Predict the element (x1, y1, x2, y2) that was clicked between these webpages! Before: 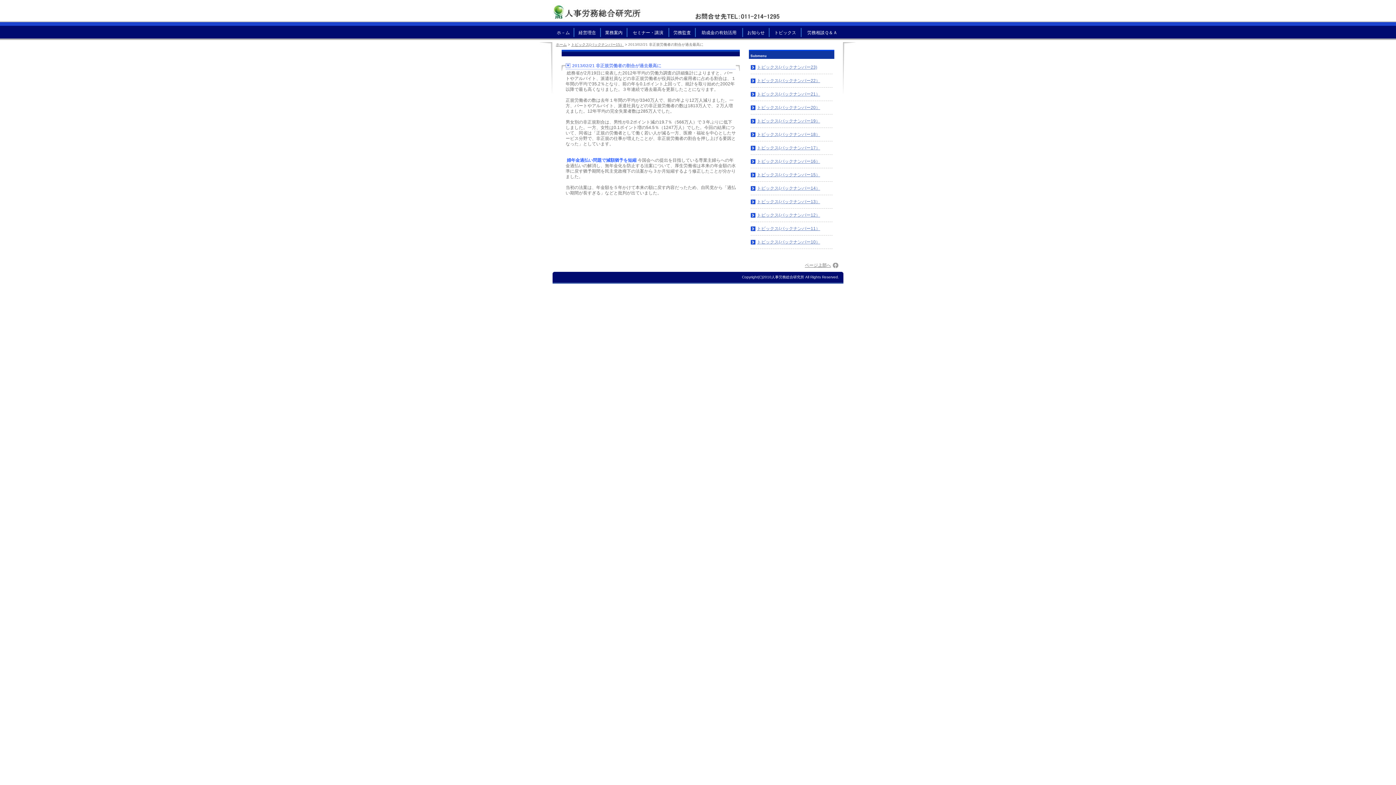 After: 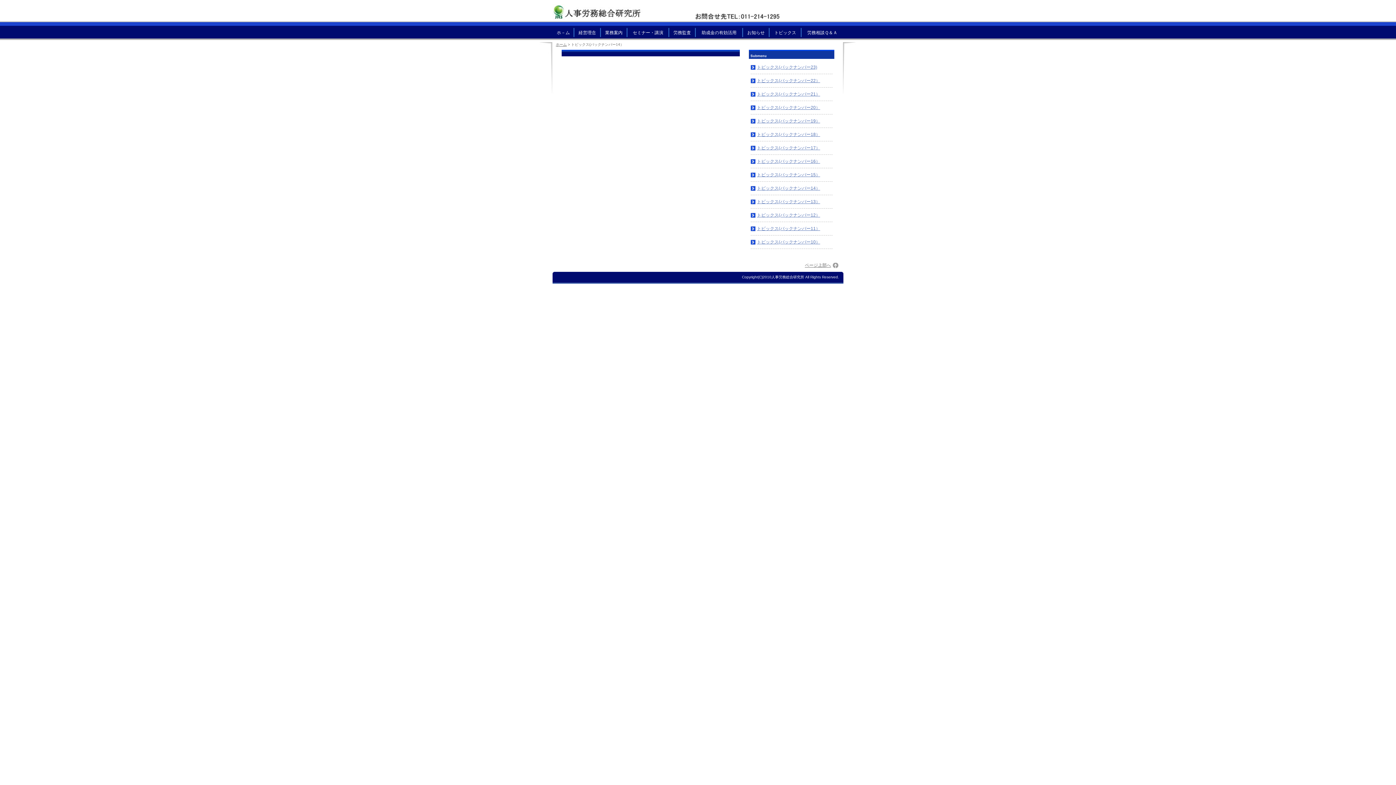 Action: bbox: (757, 185, 820, 190) label: トピックス(バックナンバー14）